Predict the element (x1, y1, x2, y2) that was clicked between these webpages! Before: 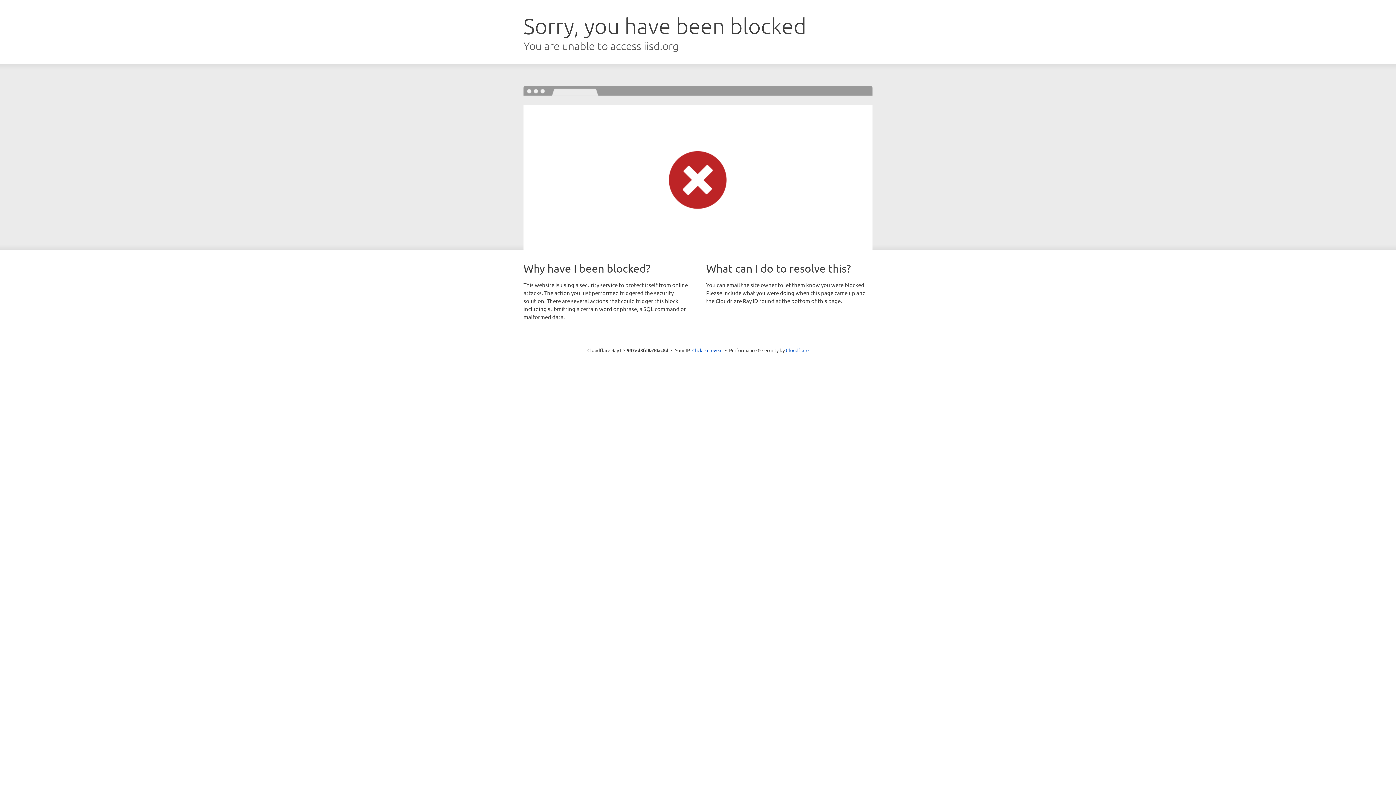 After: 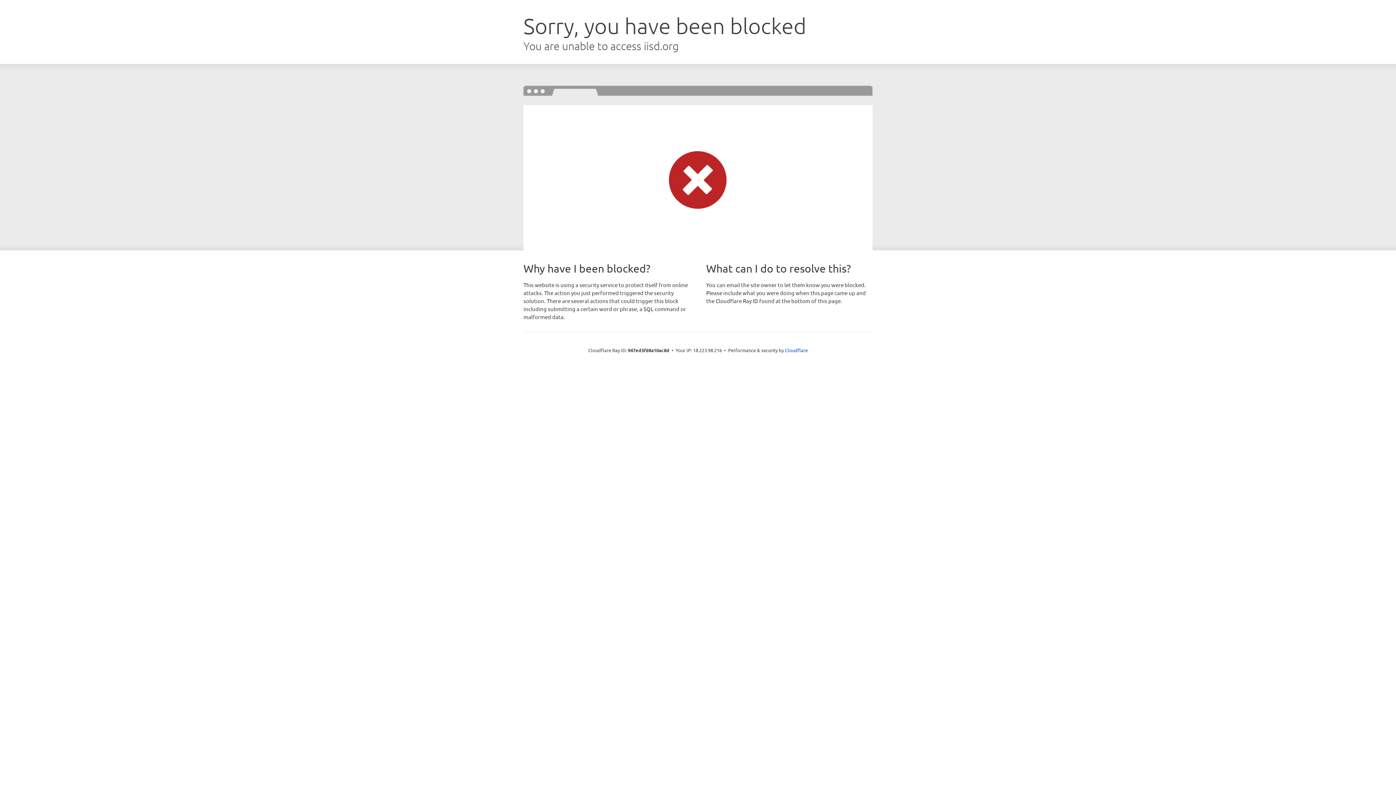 Action: bbox: (692, 346, 722, 353) label: Click to reveal